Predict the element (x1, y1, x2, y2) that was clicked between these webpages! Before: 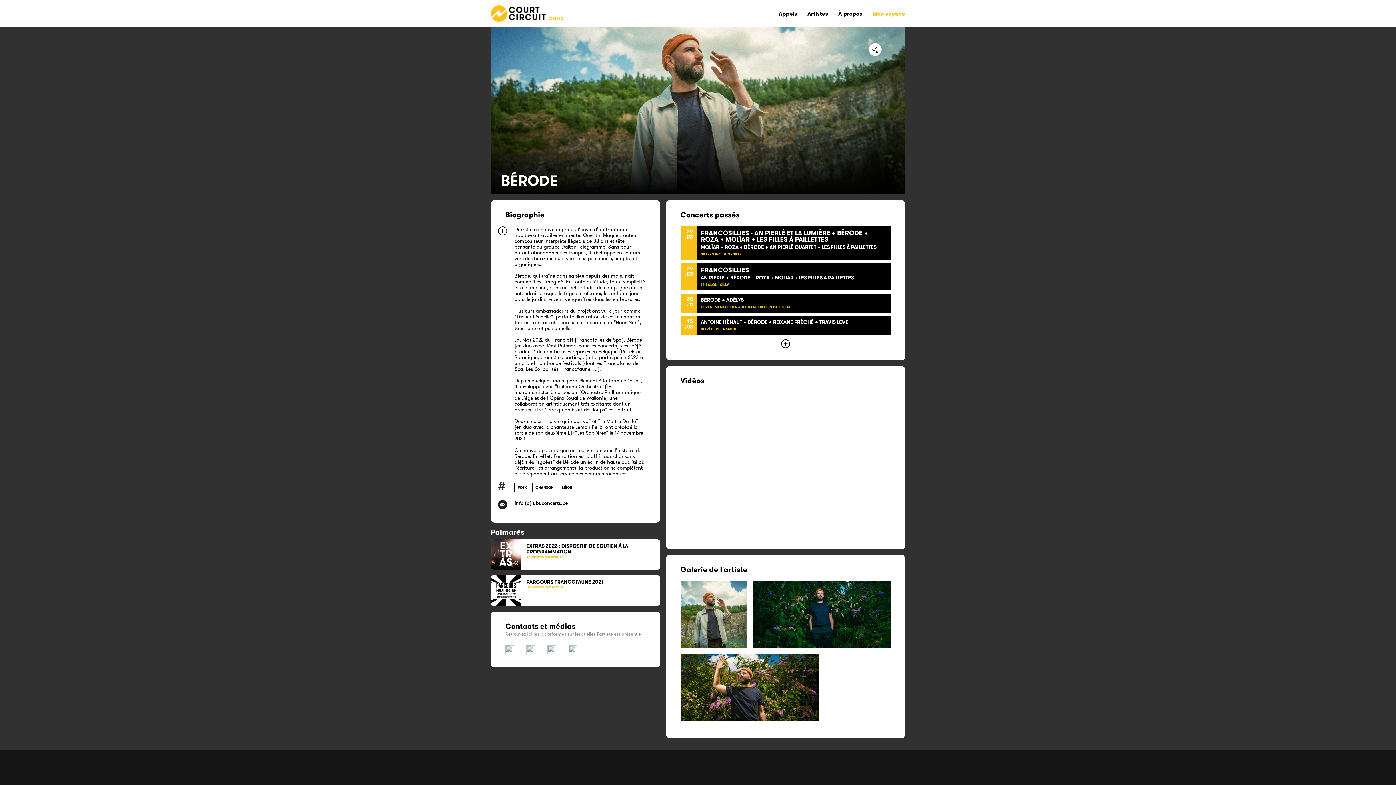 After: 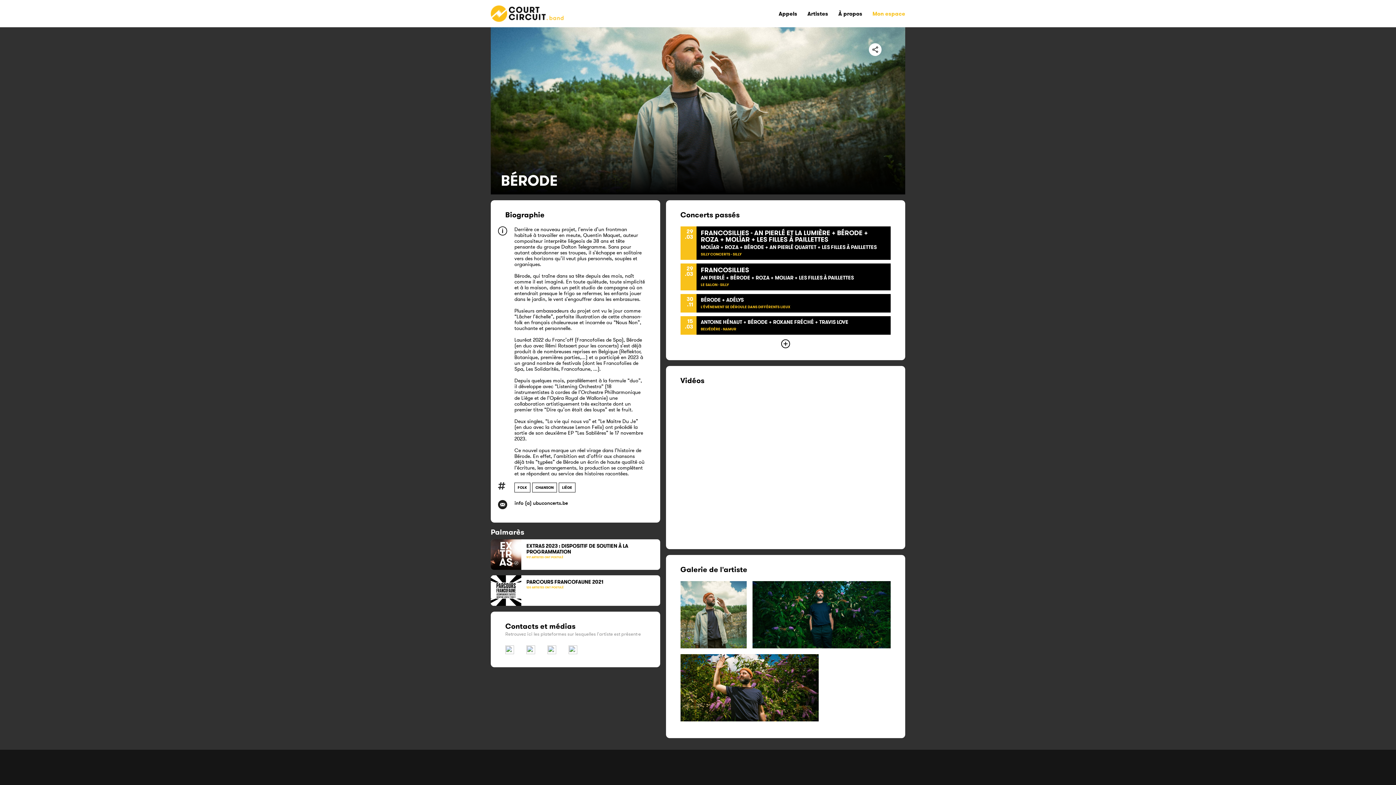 Action: bbox: (505, 648, 526, 656) label:  